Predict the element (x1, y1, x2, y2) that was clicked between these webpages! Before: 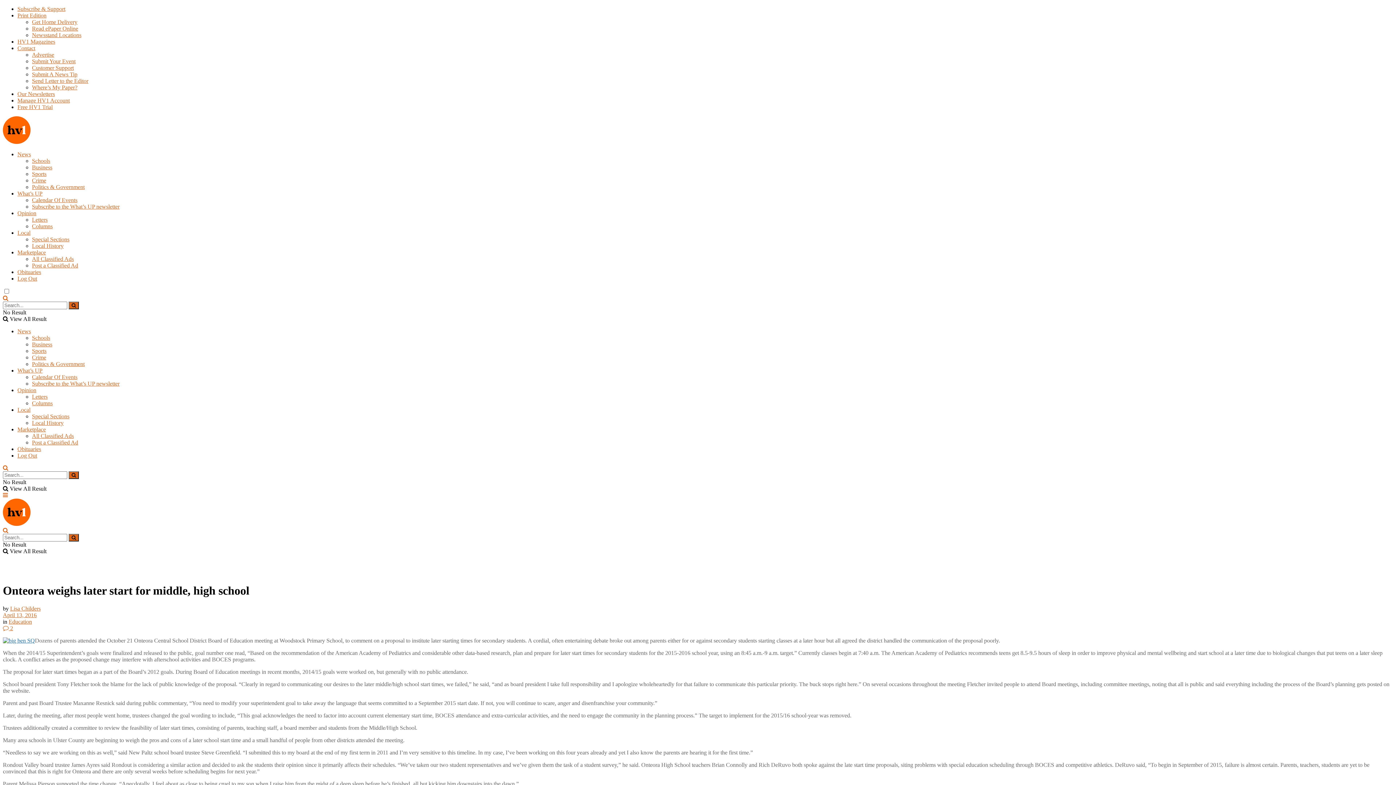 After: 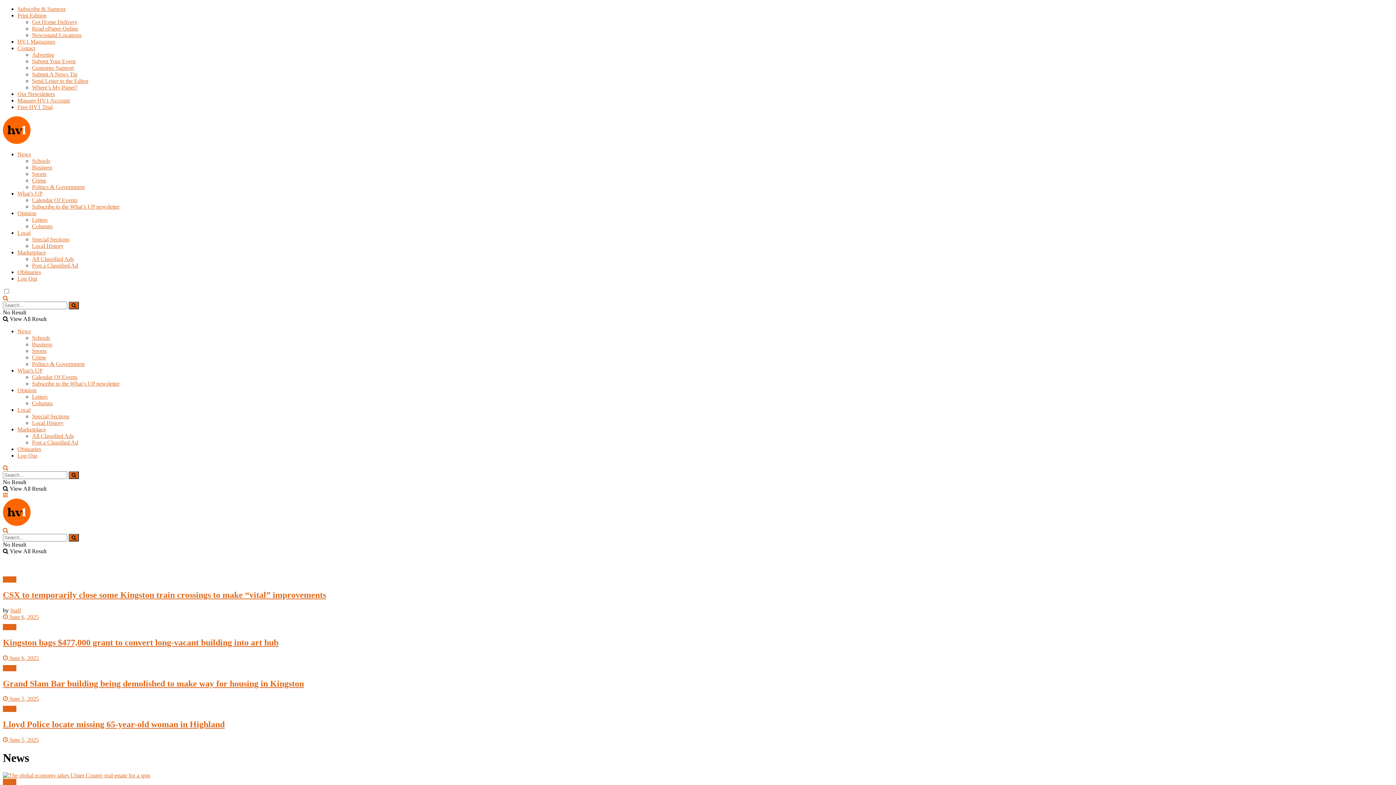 Action: label: News bbox: (17, 151, 30, 157)